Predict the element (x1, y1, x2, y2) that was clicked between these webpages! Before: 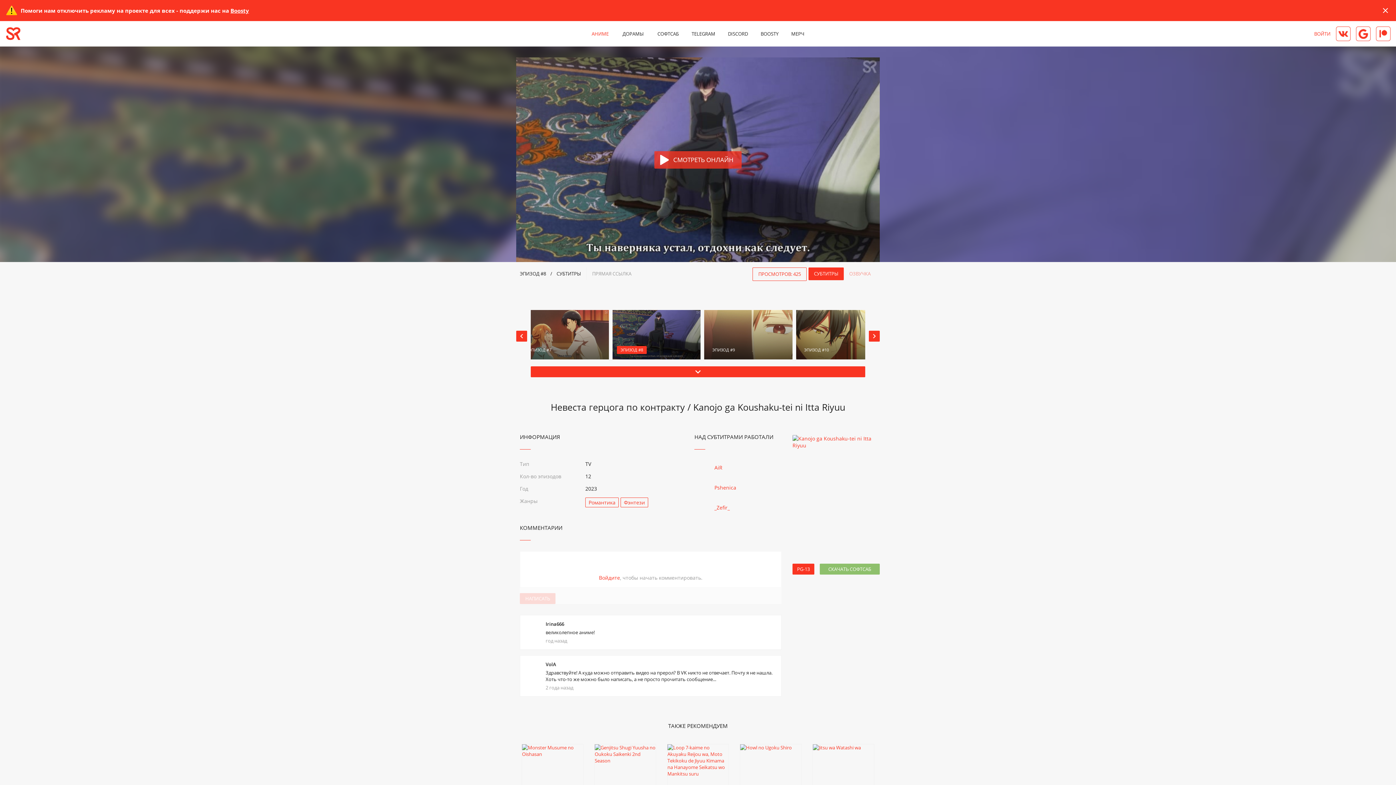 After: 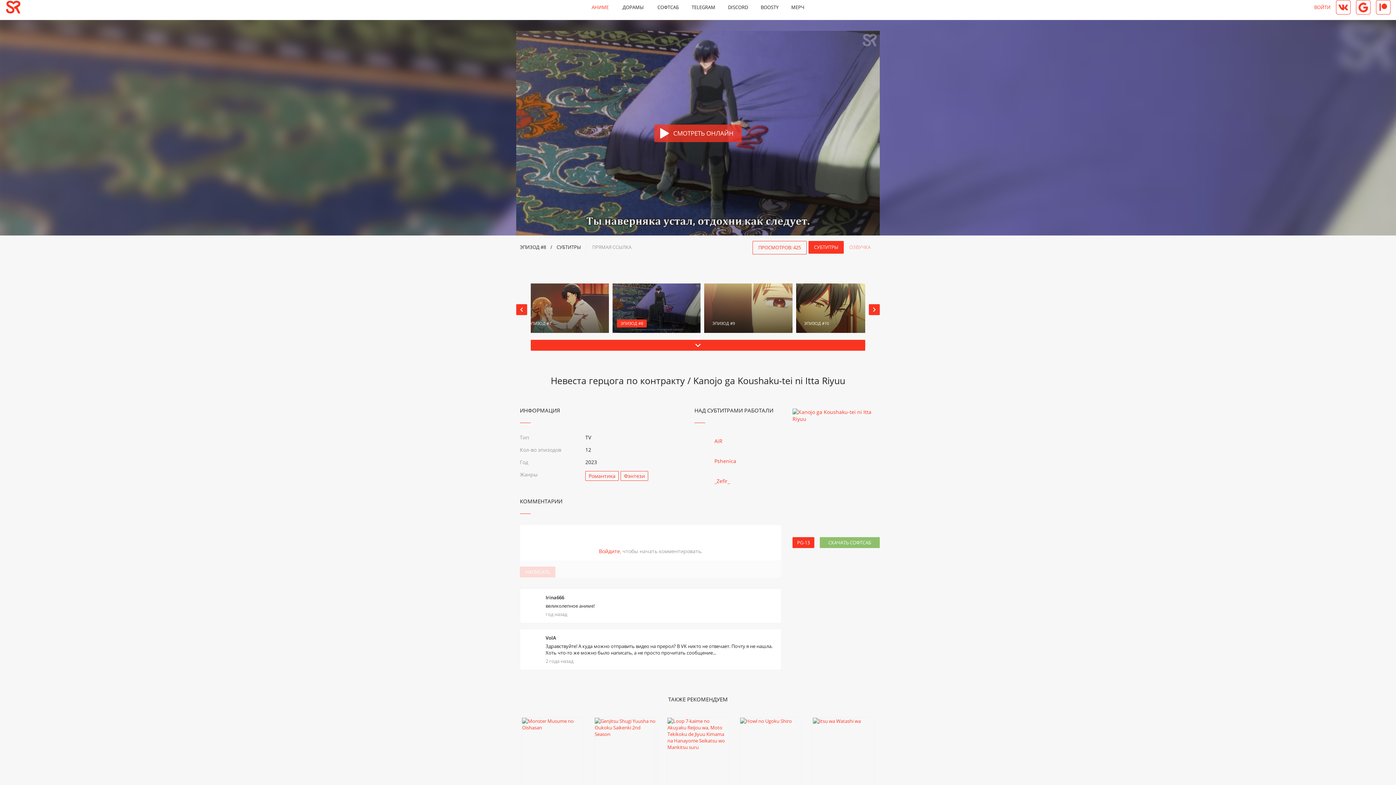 Action: bbox: (599, 574, 620, 581) label: Войдите